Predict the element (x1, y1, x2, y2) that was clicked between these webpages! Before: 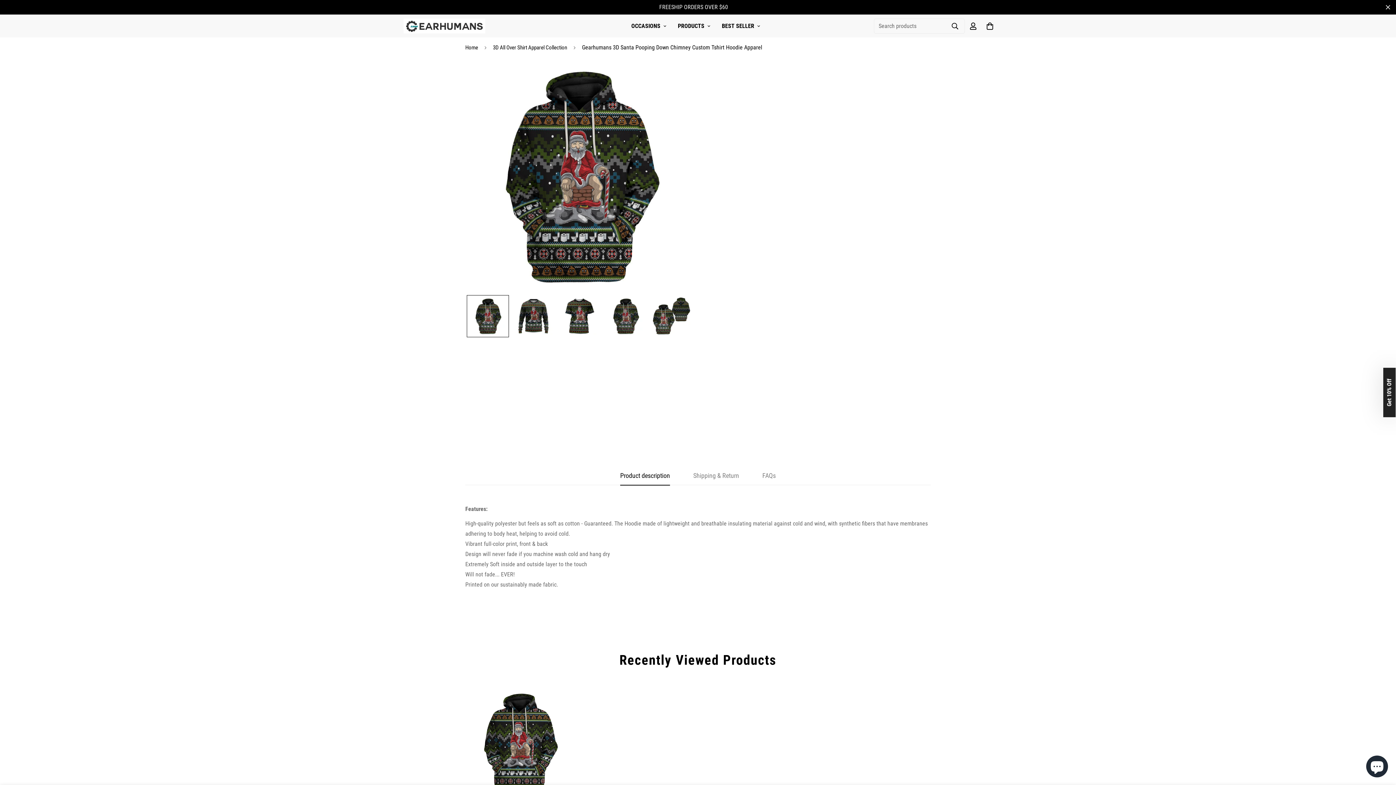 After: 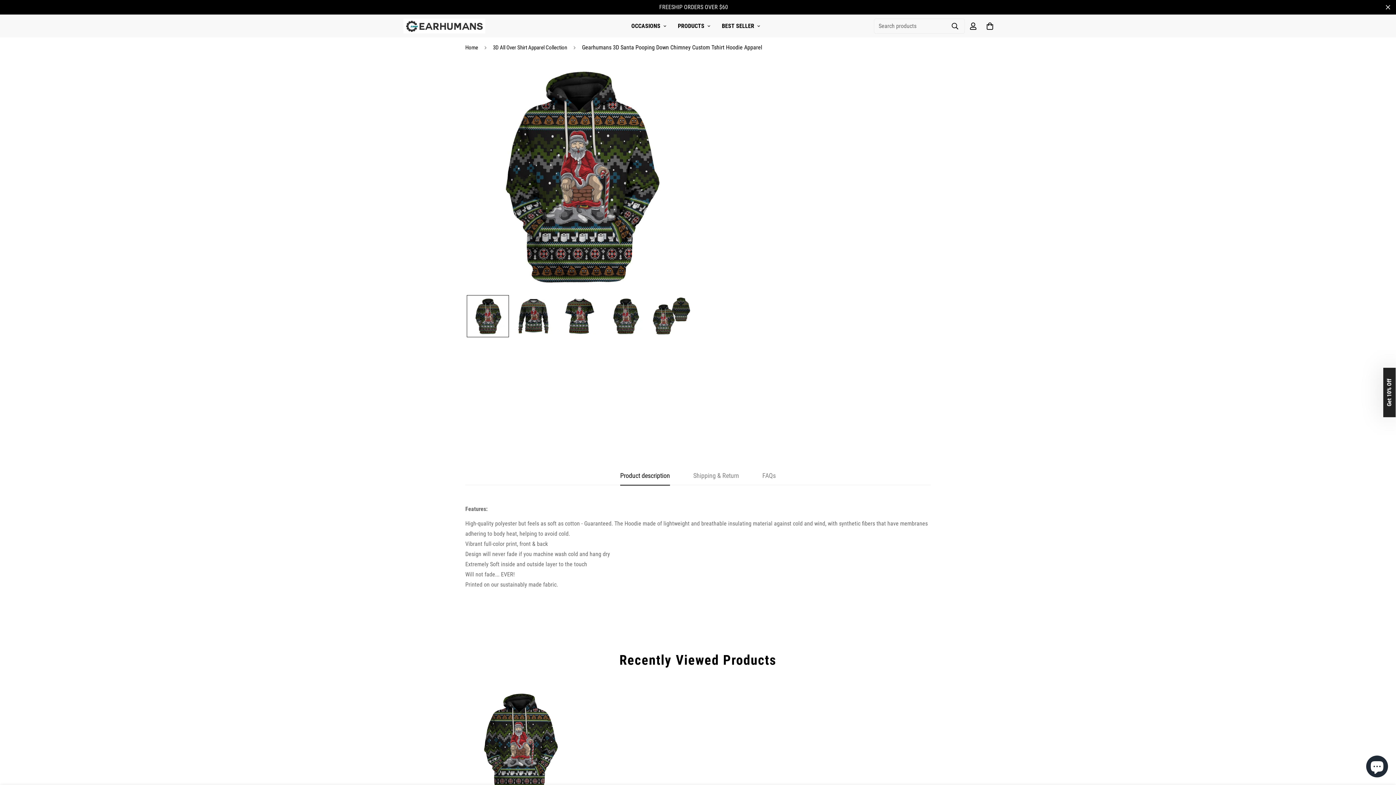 Action: bbox: (770, 248, 864, 264) label: Reveal coupon